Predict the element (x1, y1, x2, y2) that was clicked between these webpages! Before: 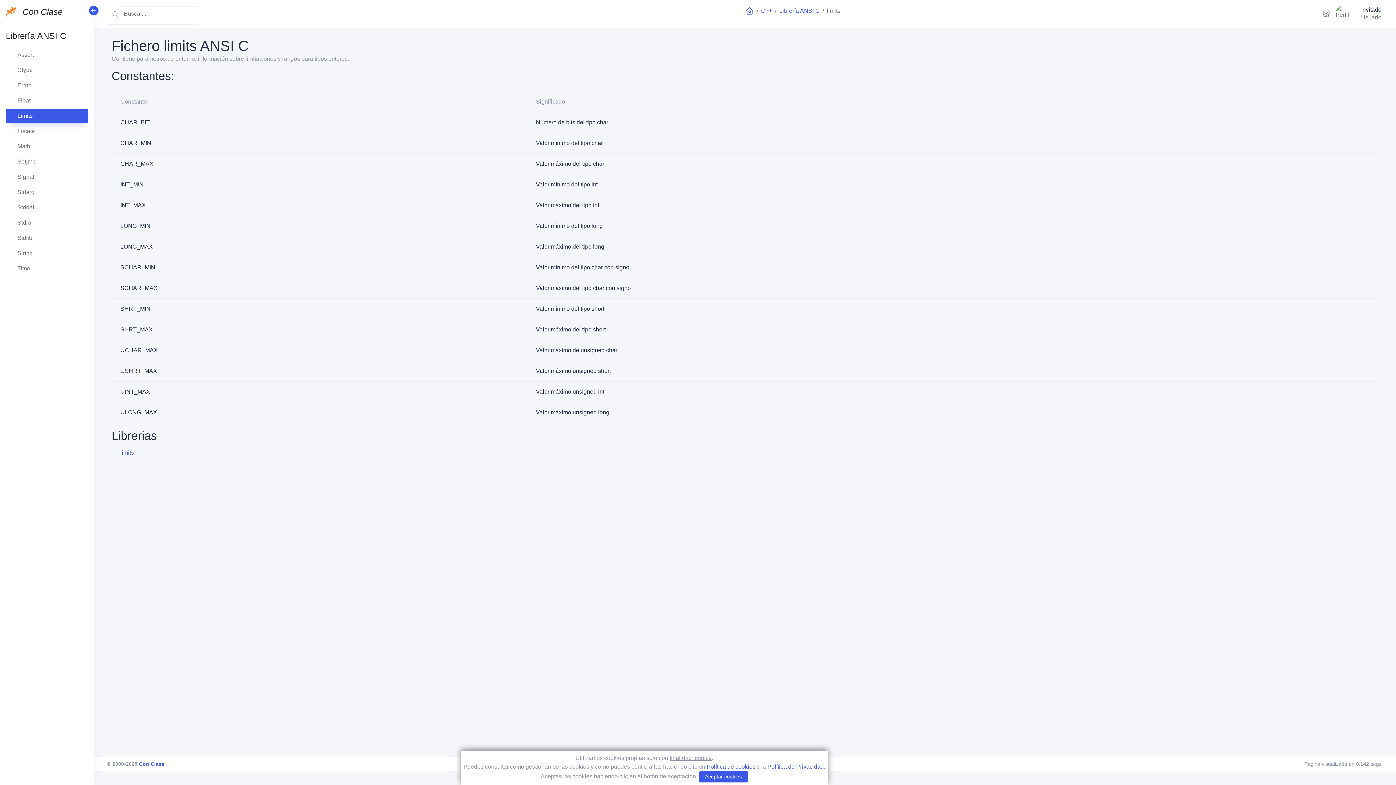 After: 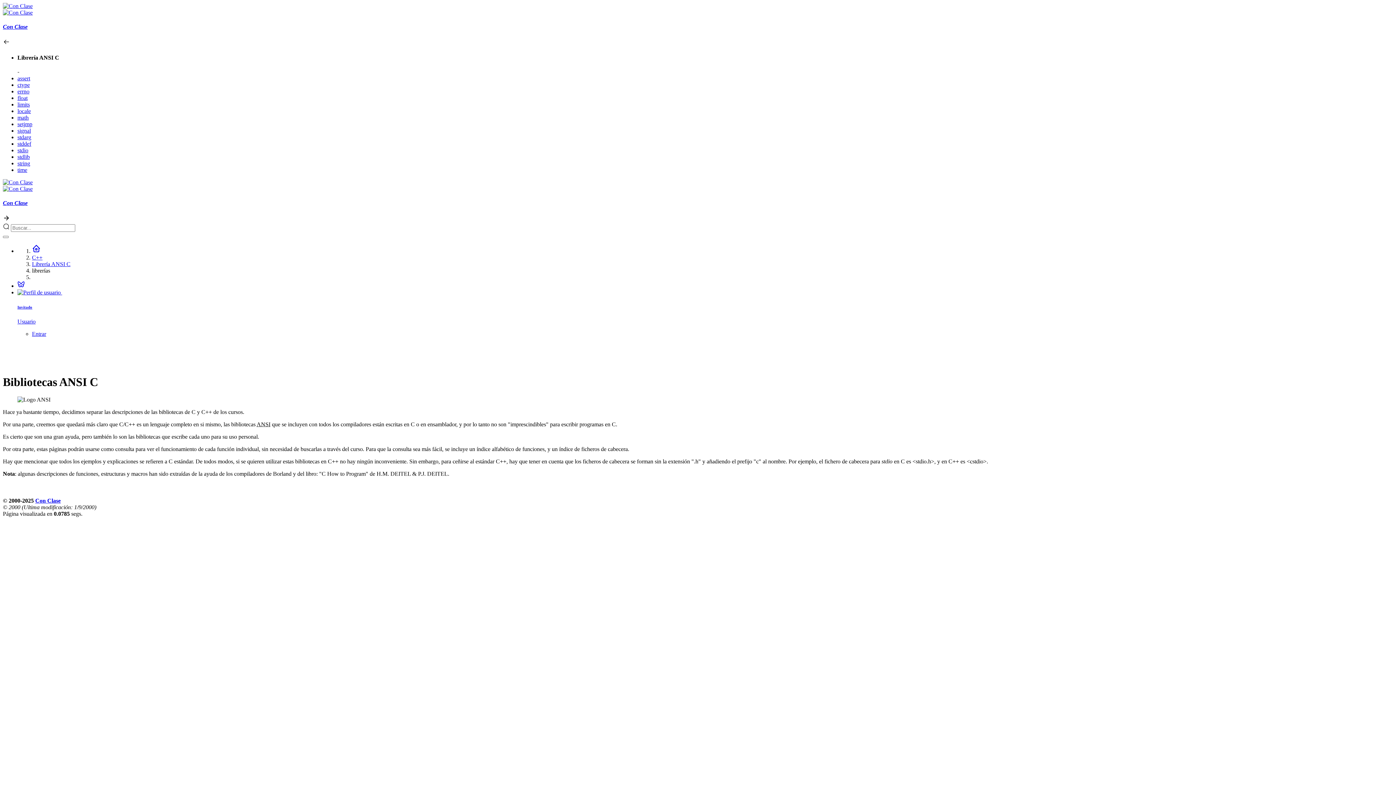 Action: bbox: (779, 7, 819, 13) label: Librería ANSI C